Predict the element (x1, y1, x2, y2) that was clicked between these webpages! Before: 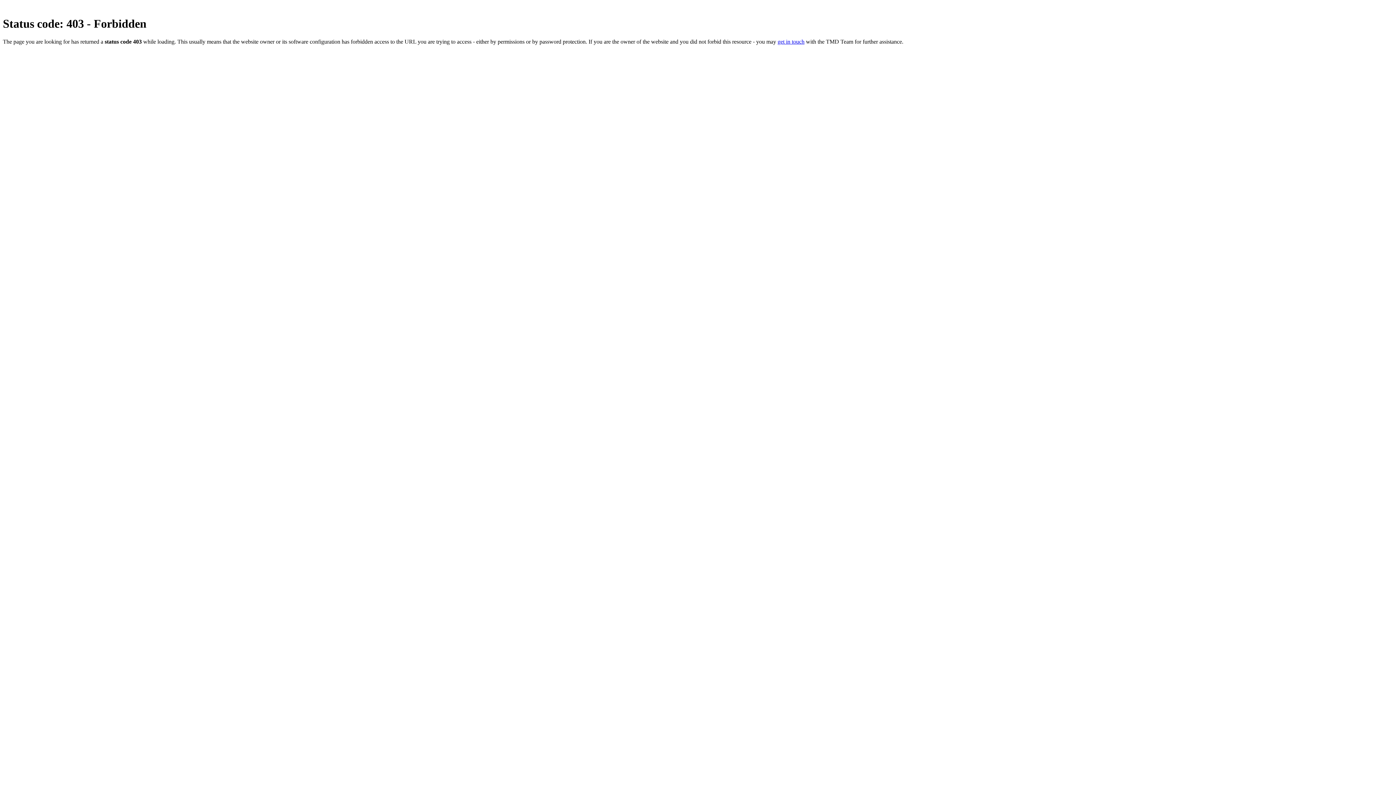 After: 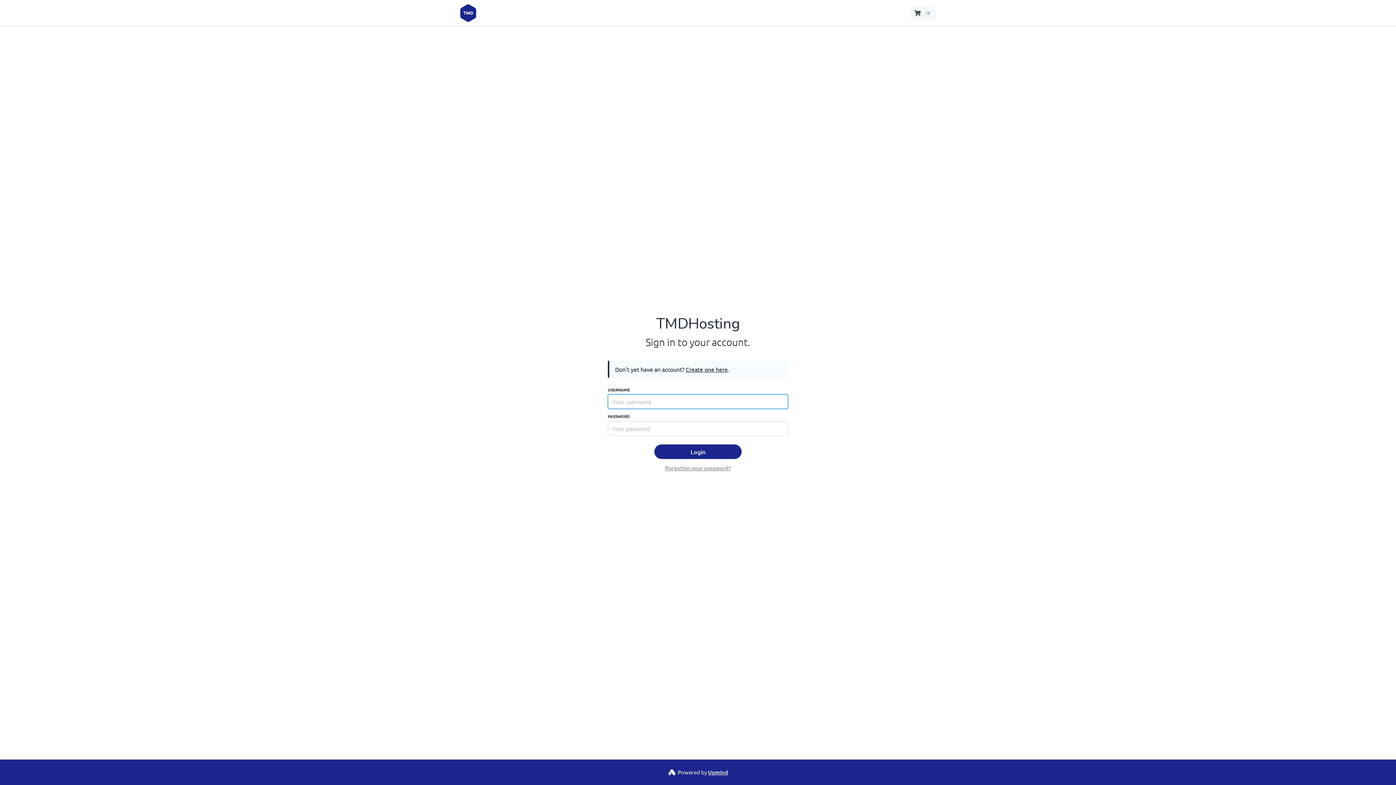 Action: bbox: (777, 38, 804, 44) label: get in touch